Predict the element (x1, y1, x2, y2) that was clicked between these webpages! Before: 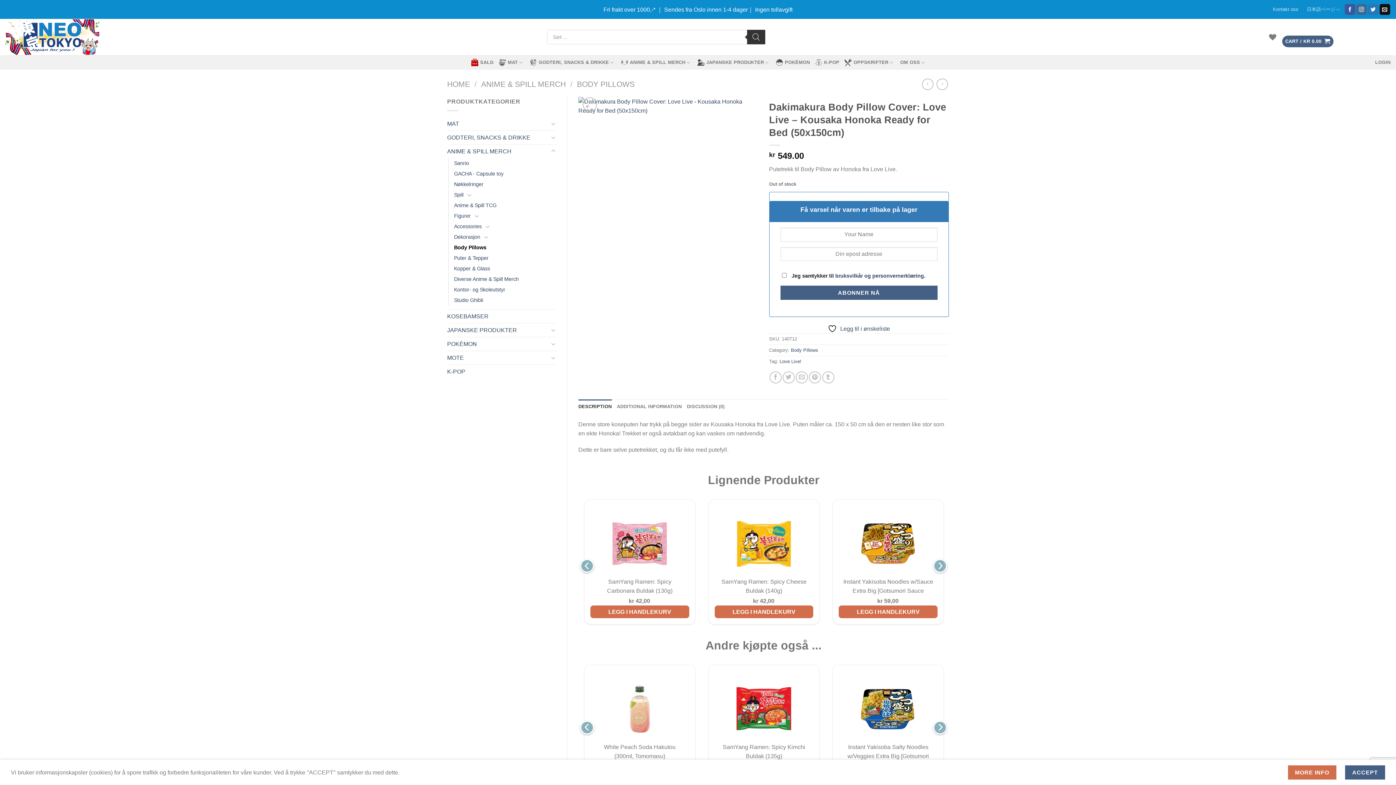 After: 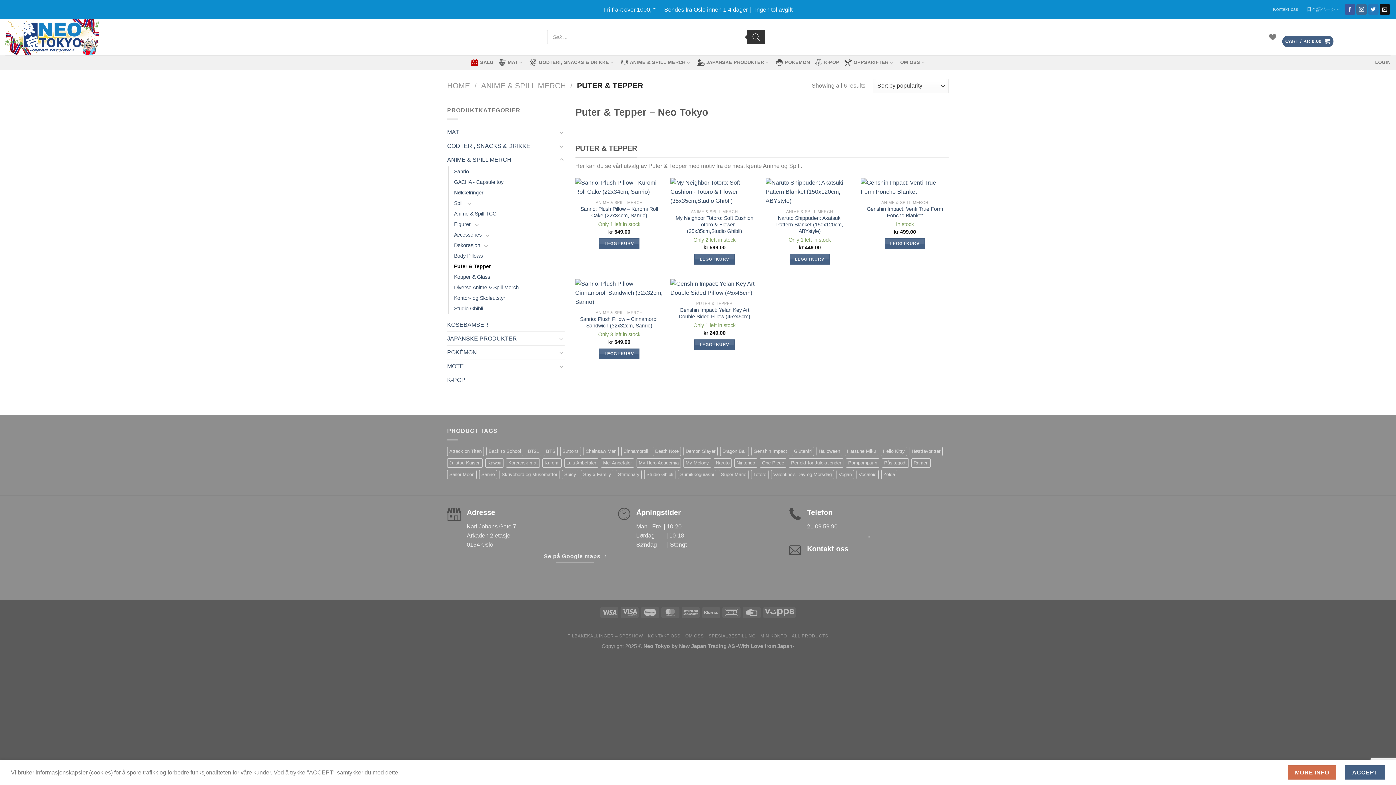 Action: bbox: (454, 252, 488, 263) label: Puter & Tepper